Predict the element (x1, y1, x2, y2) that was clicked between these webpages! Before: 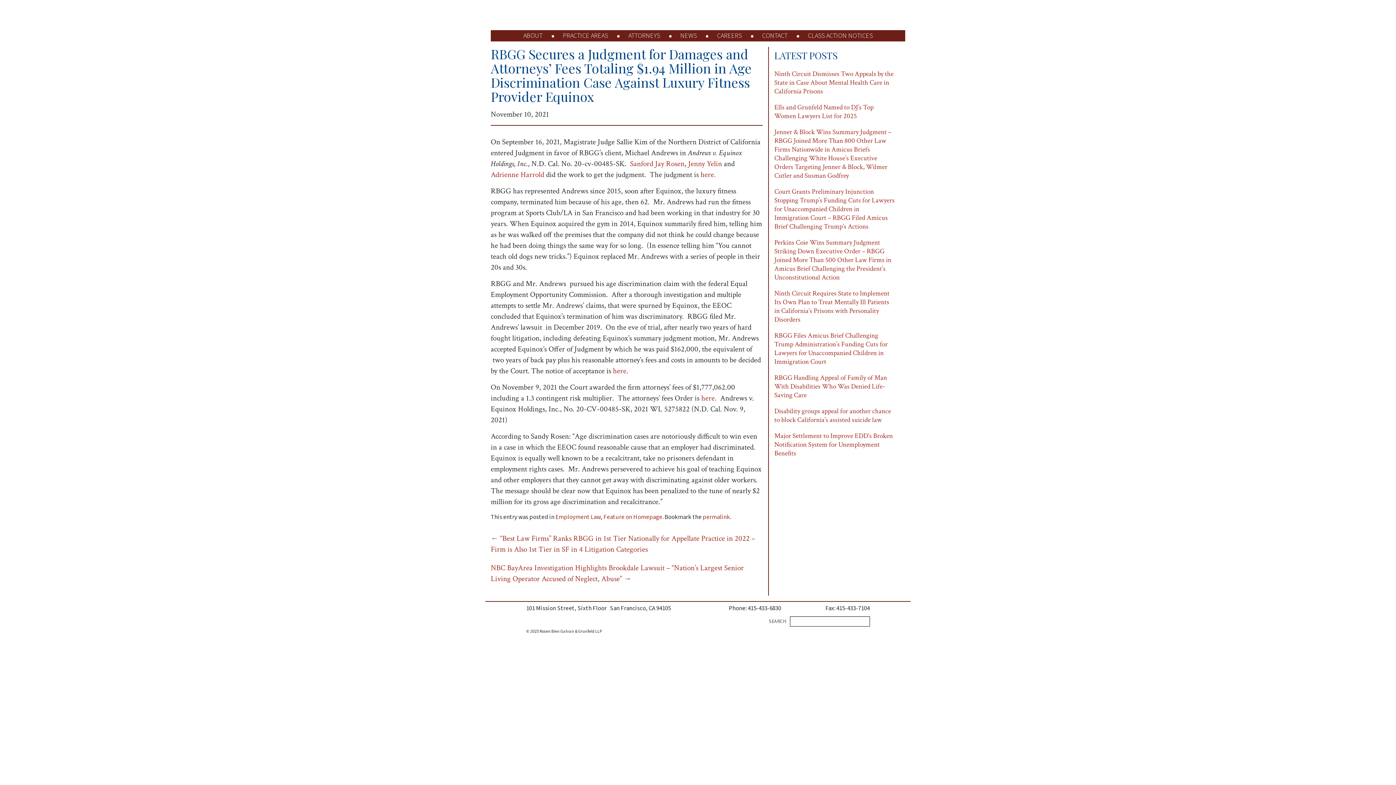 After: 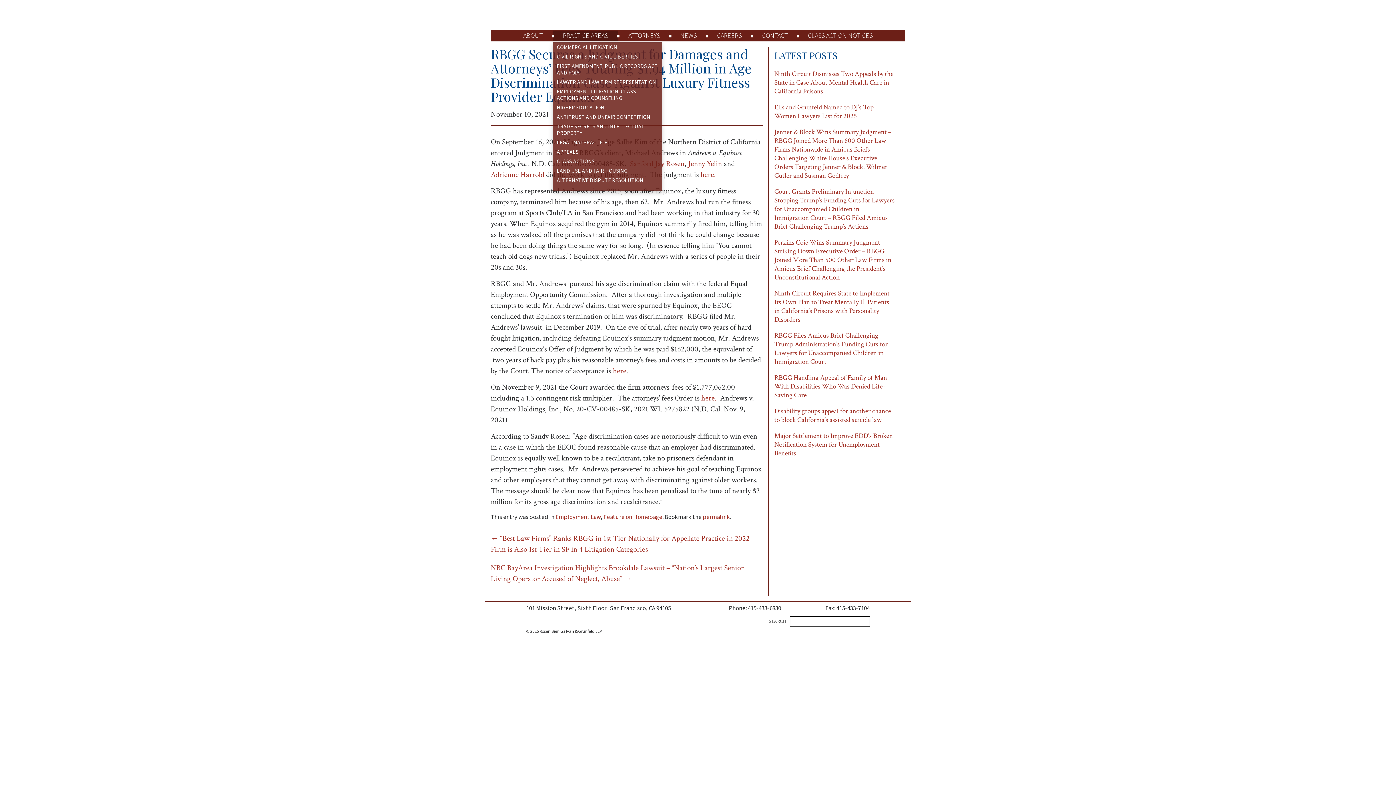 Action: bbox: (552, 30, 618, 41) label: PRACTICE AREAS